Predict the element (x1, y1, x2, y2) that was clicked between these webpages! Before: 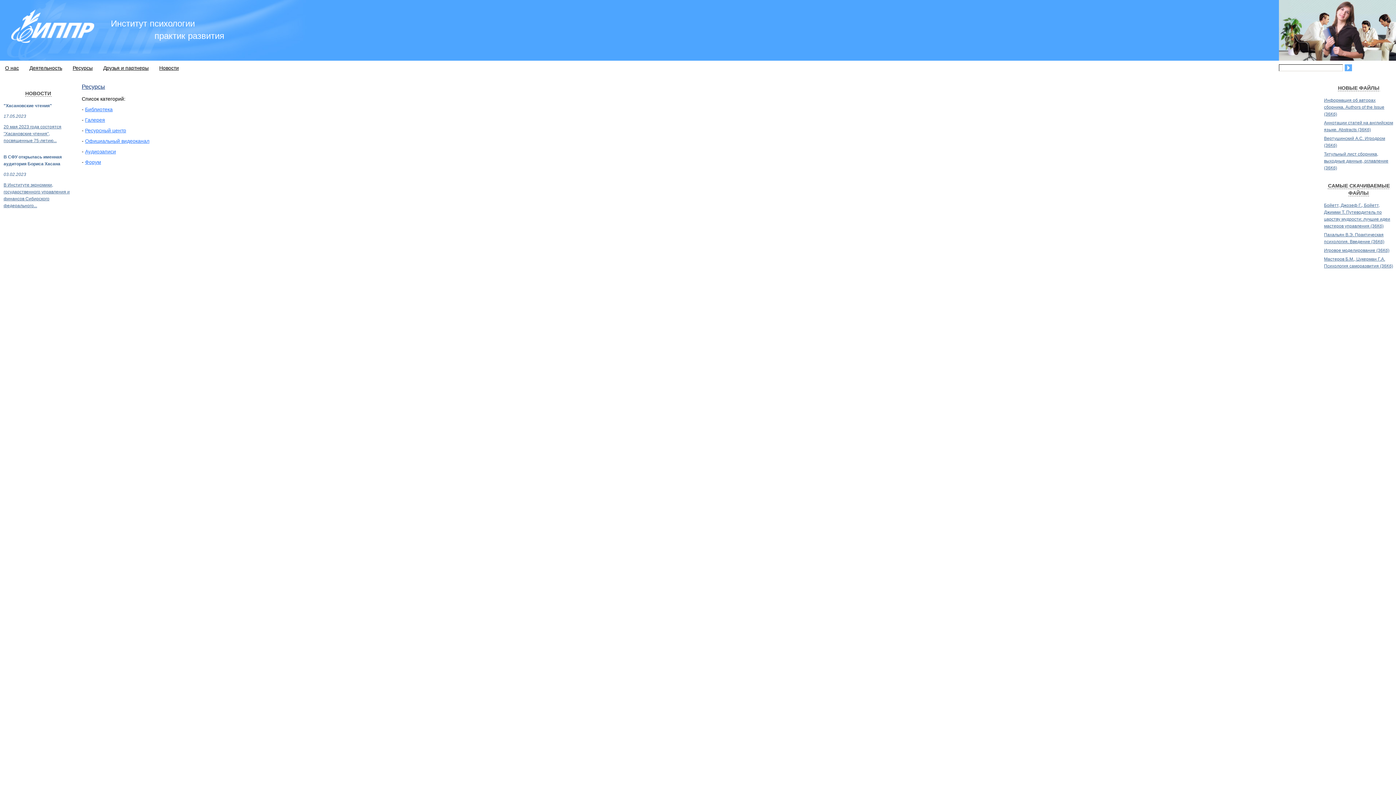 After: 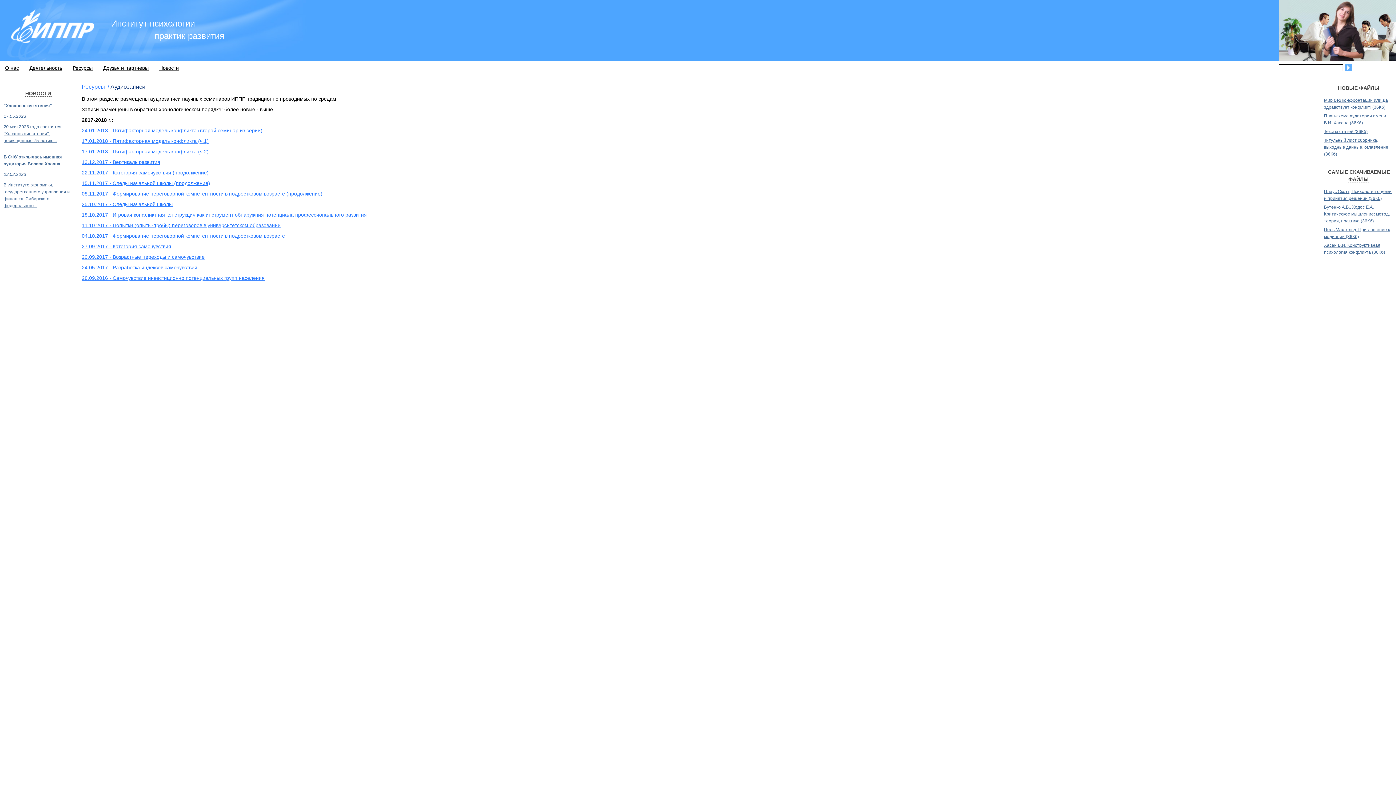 Action: label: Аудиозаписи bbox: (85, 148, 116, 154)